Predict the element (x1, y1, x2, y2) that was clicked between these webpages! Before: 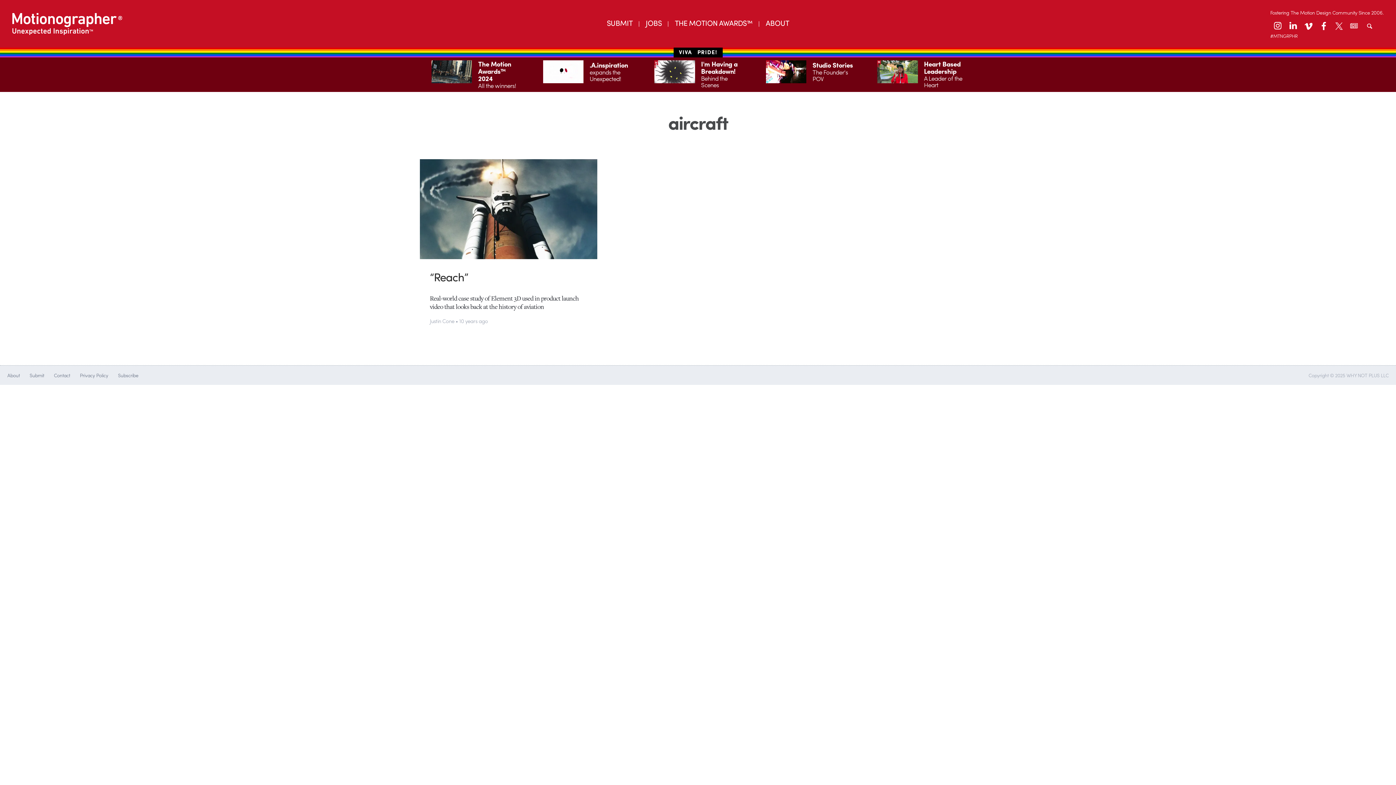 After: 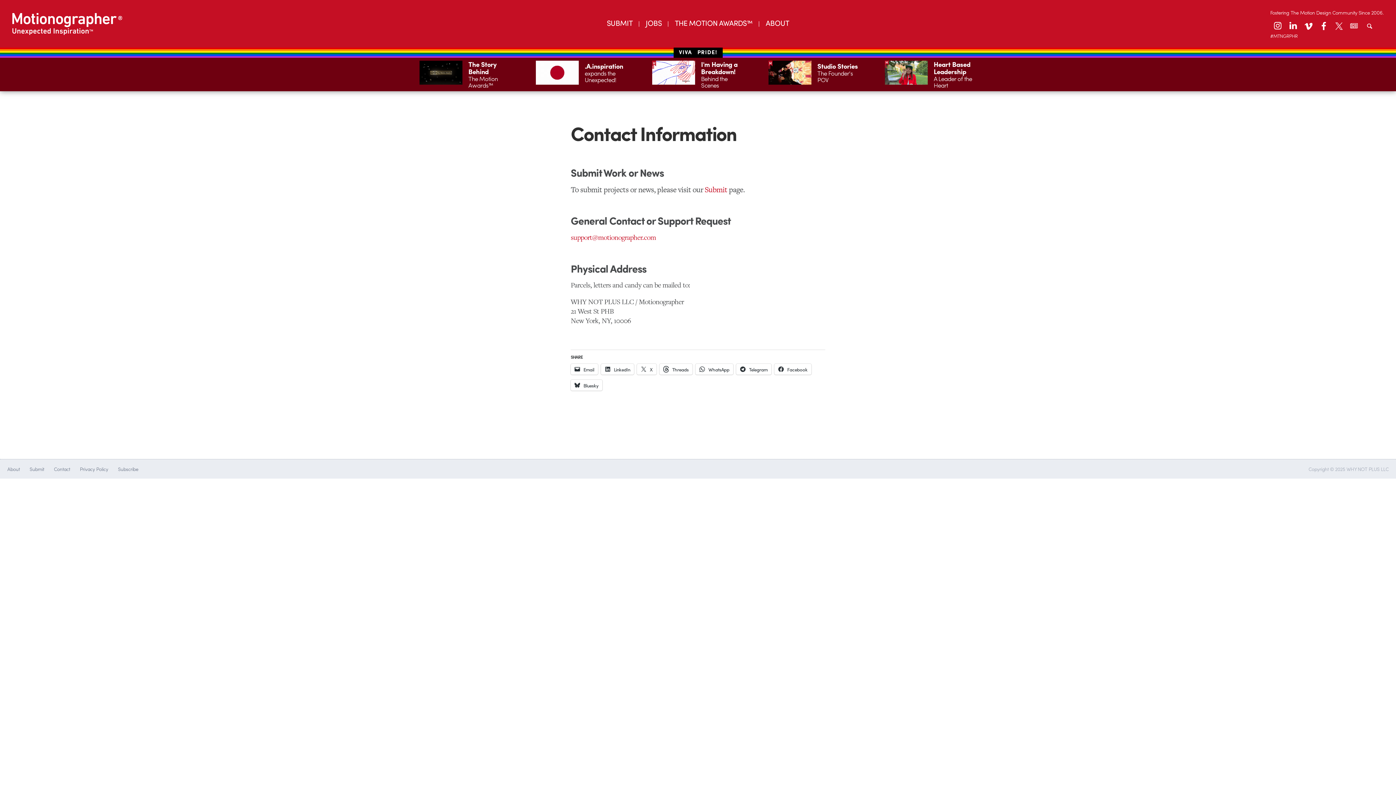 Action: label: Contact bbox: (53, 373, 79, 377)